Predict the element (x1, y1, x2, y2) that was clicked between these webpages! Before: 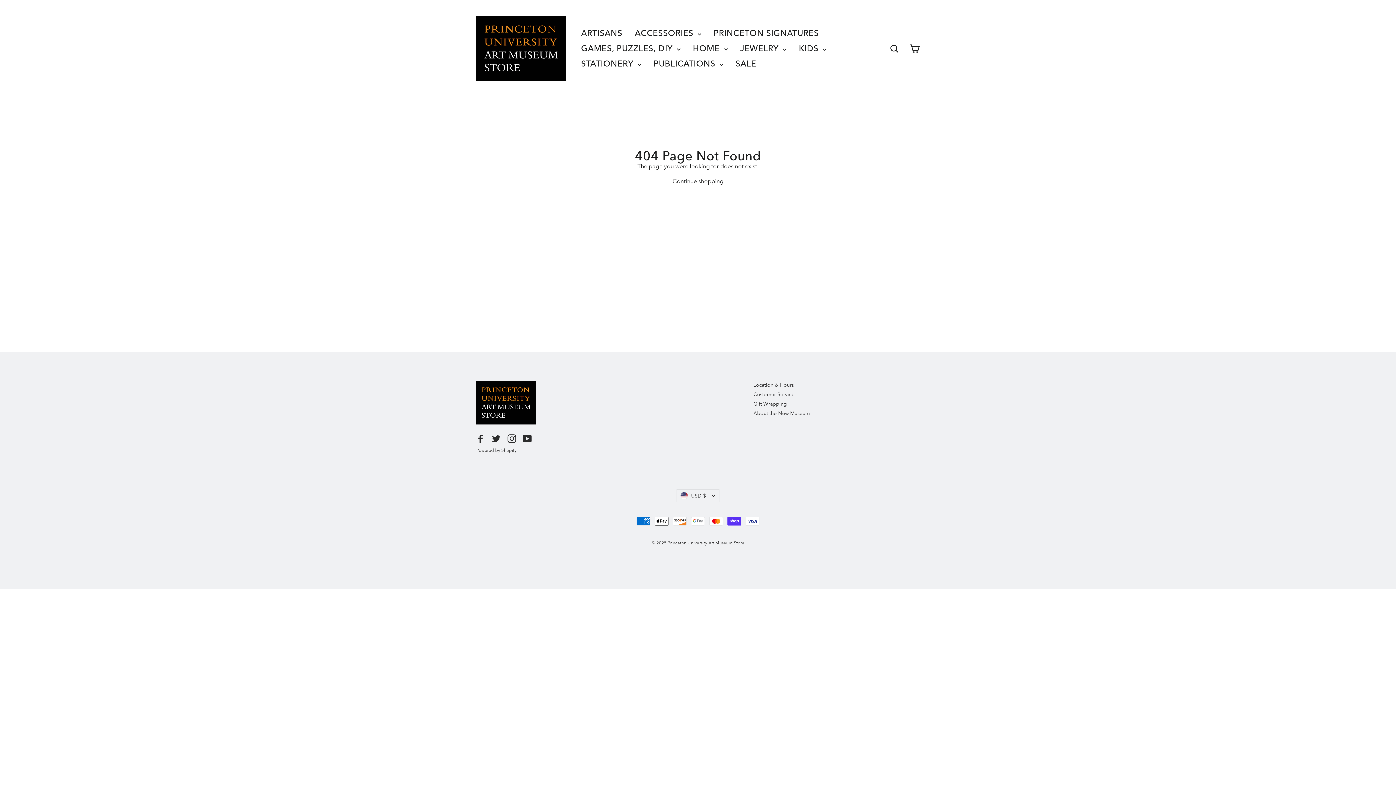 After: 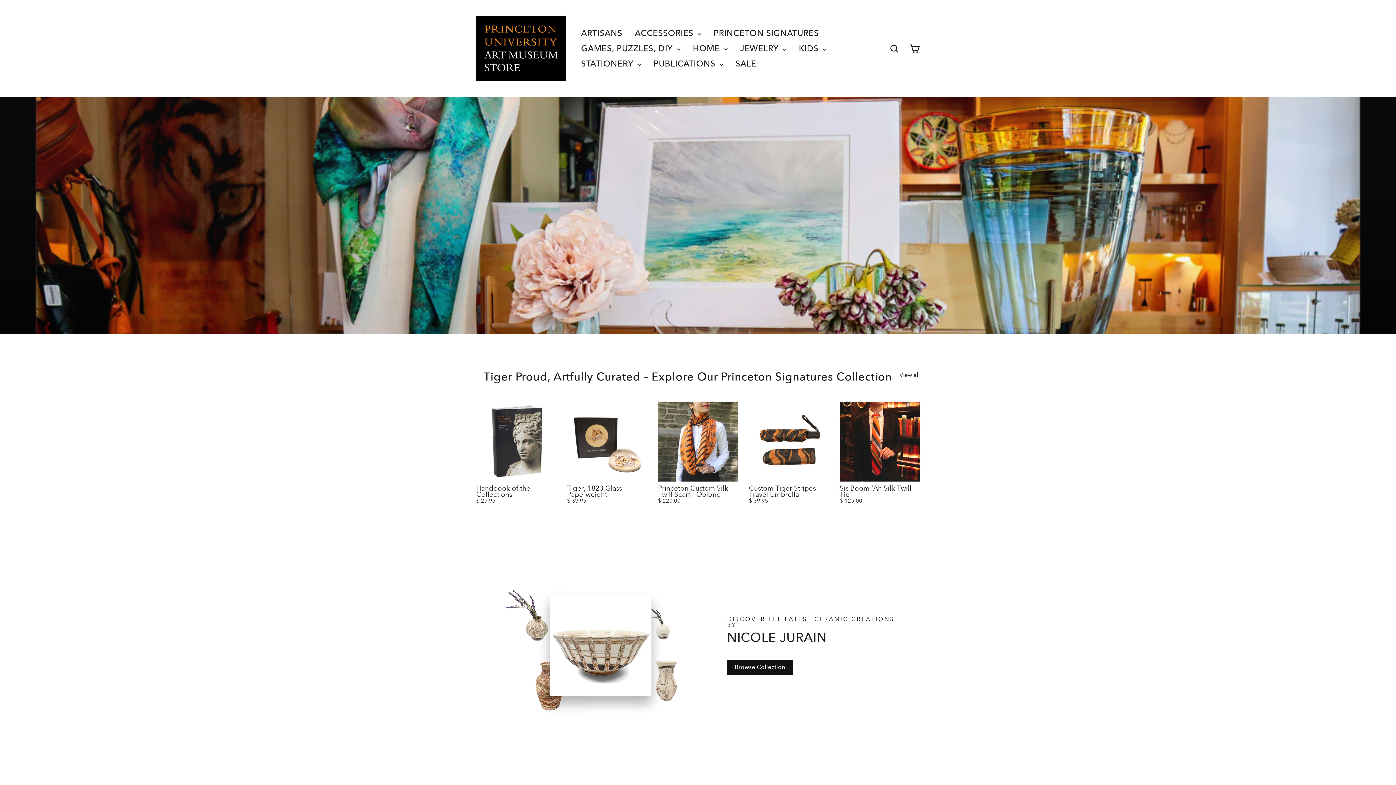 Action: bbox: (476, 15, 566, 81)